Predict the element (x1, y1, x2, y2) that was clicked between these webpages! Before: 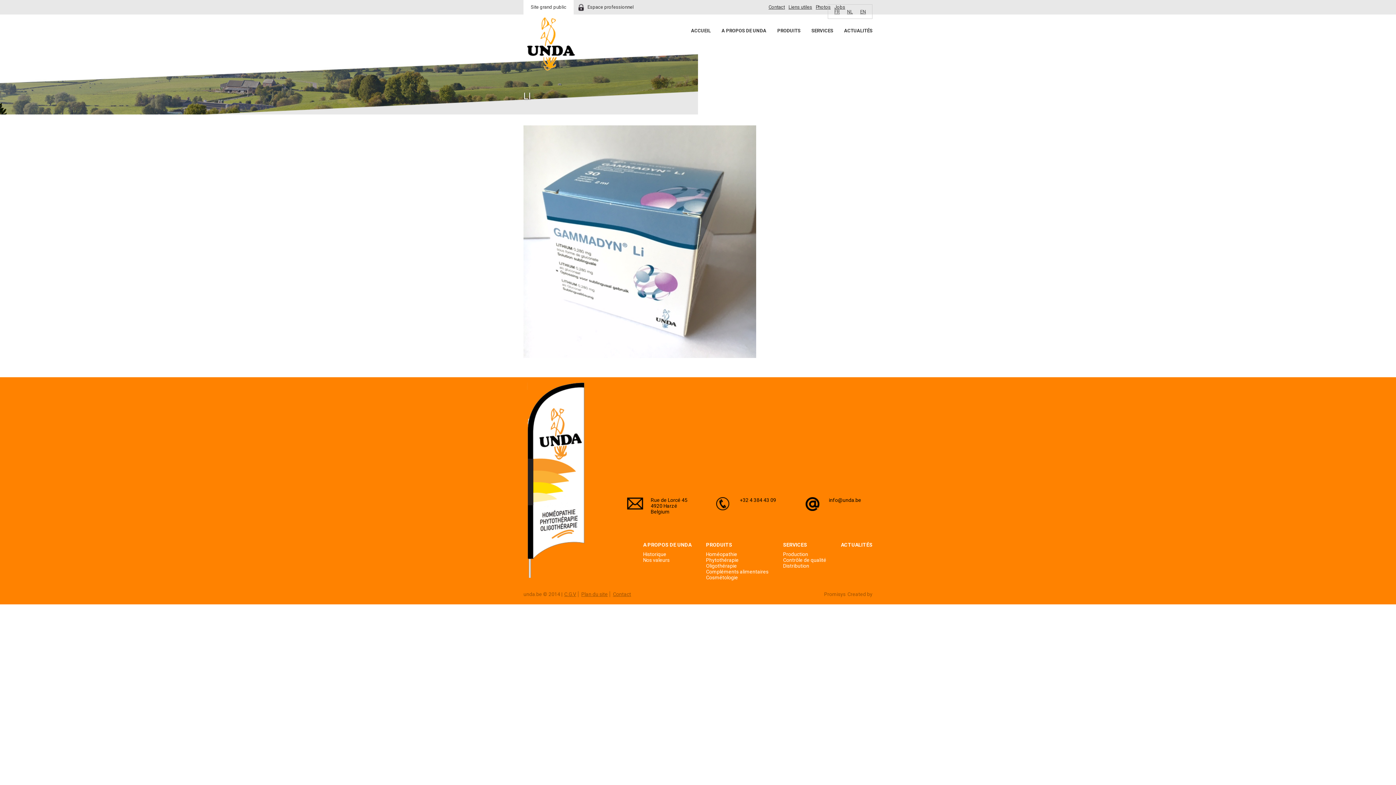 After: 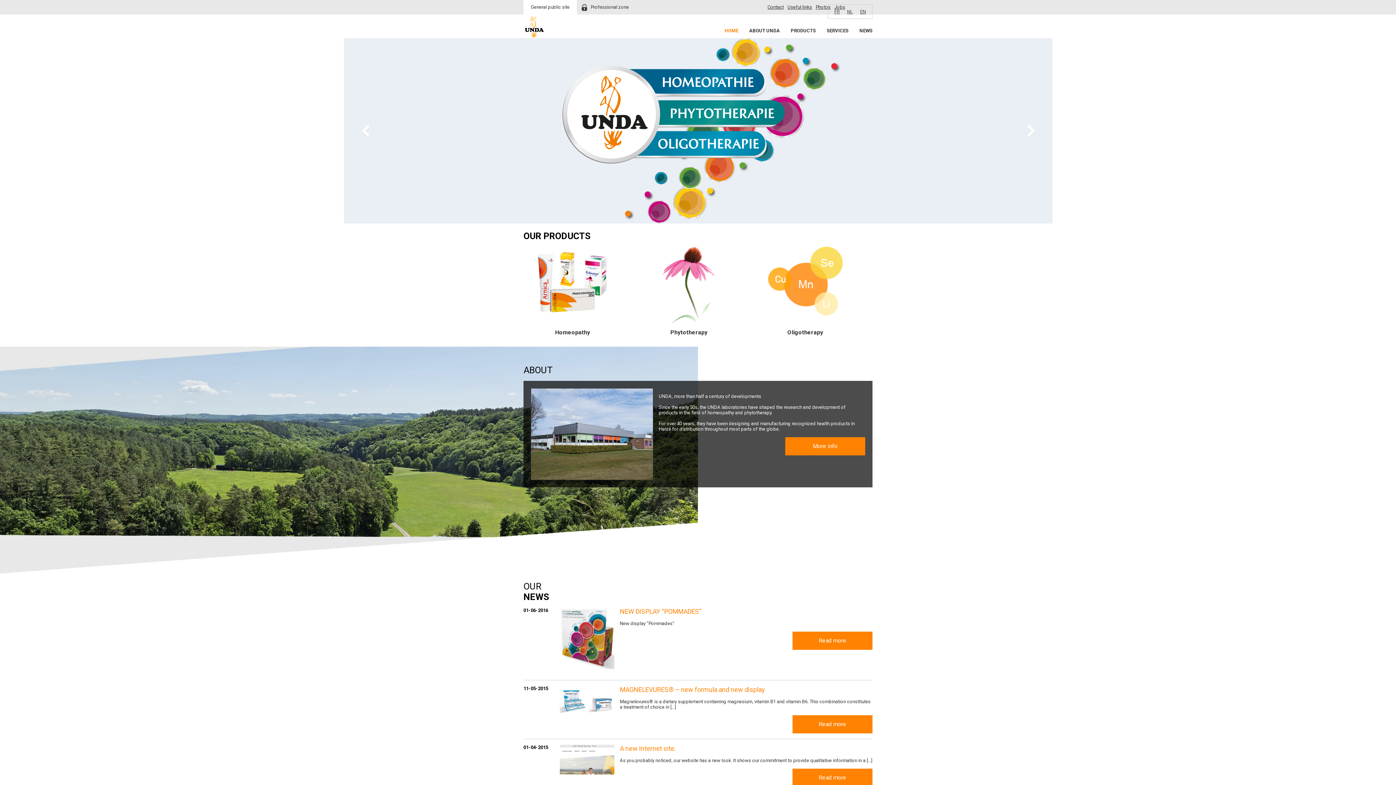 Action: label: Site grand public bbox: (523, 0, 573, 14)